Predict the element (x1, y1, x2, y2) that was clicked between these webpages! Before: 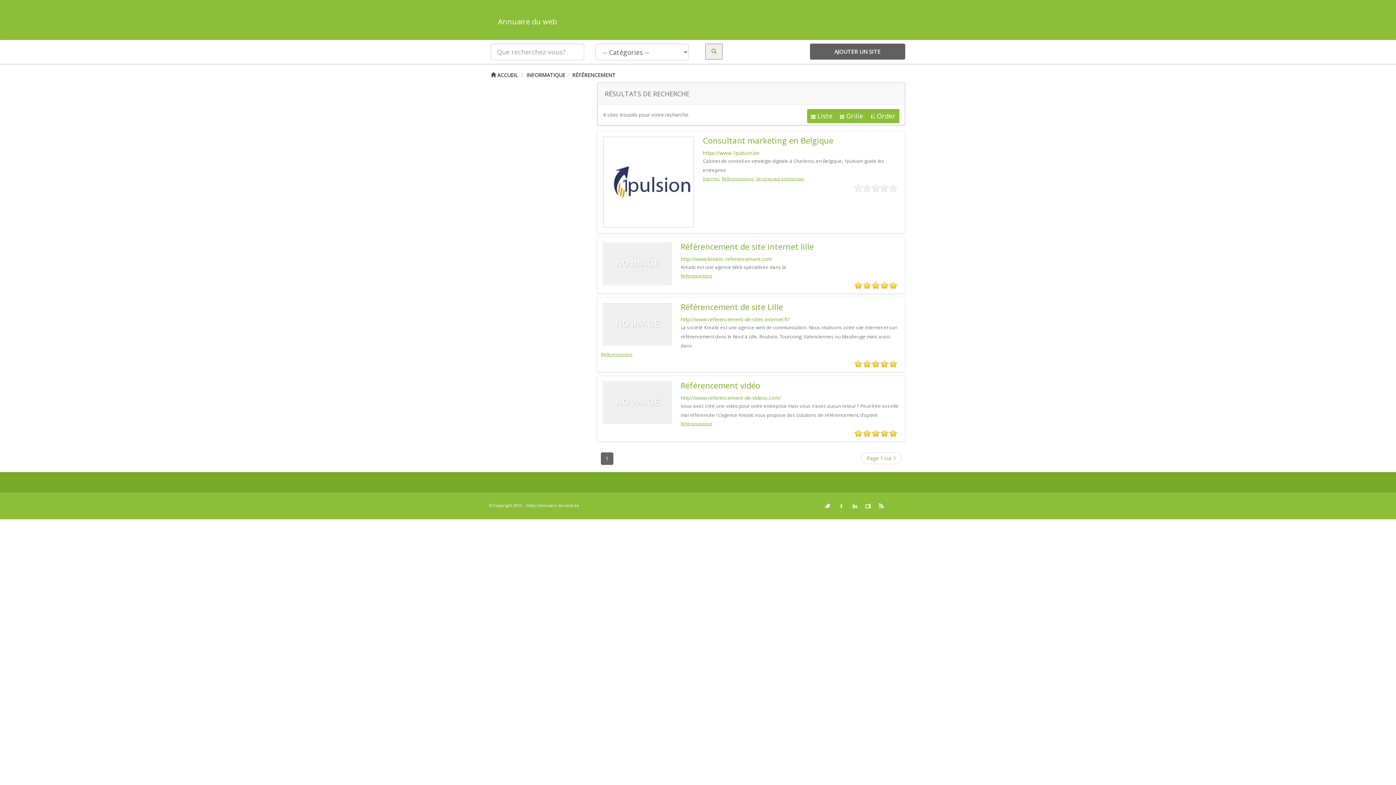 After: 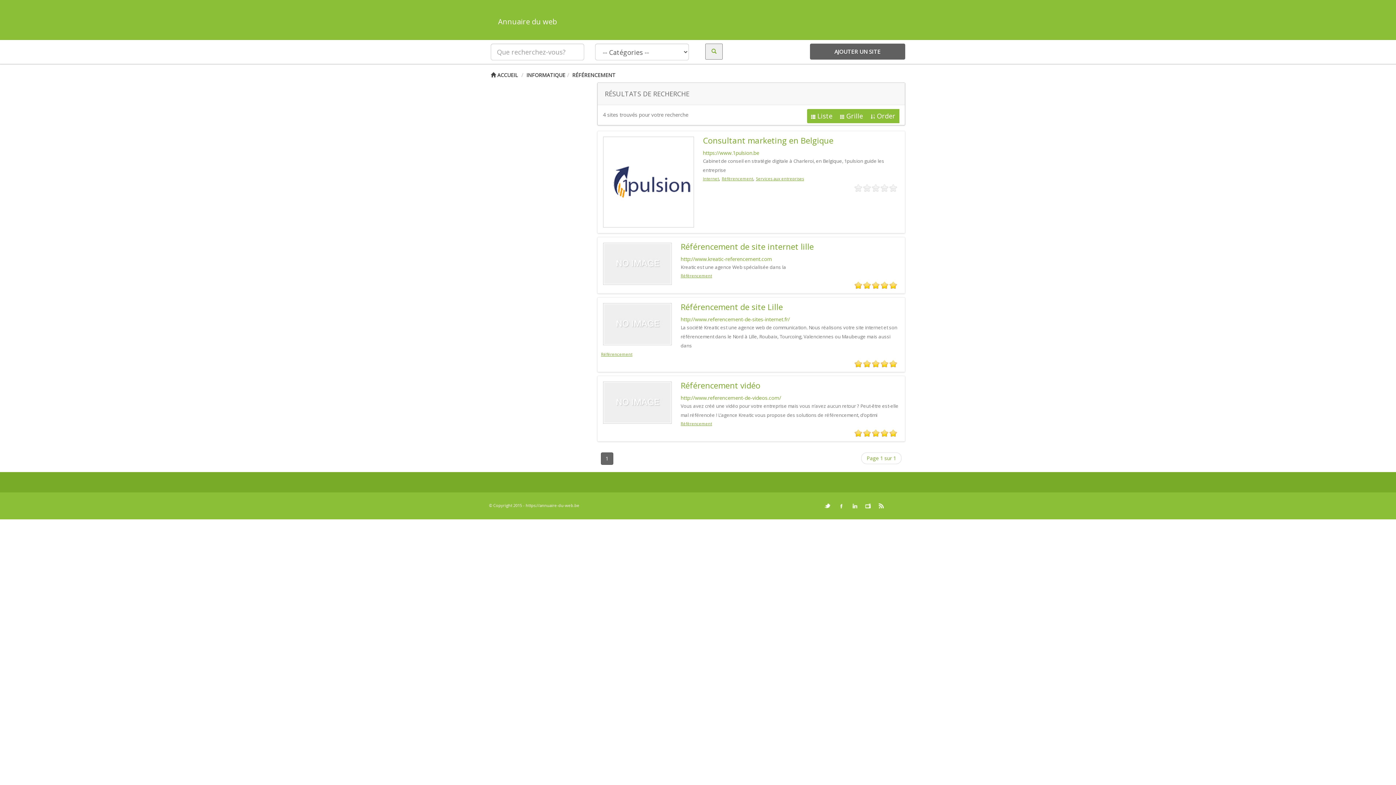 Action: label: Référencement bbox: (722, 176, 753, 181)